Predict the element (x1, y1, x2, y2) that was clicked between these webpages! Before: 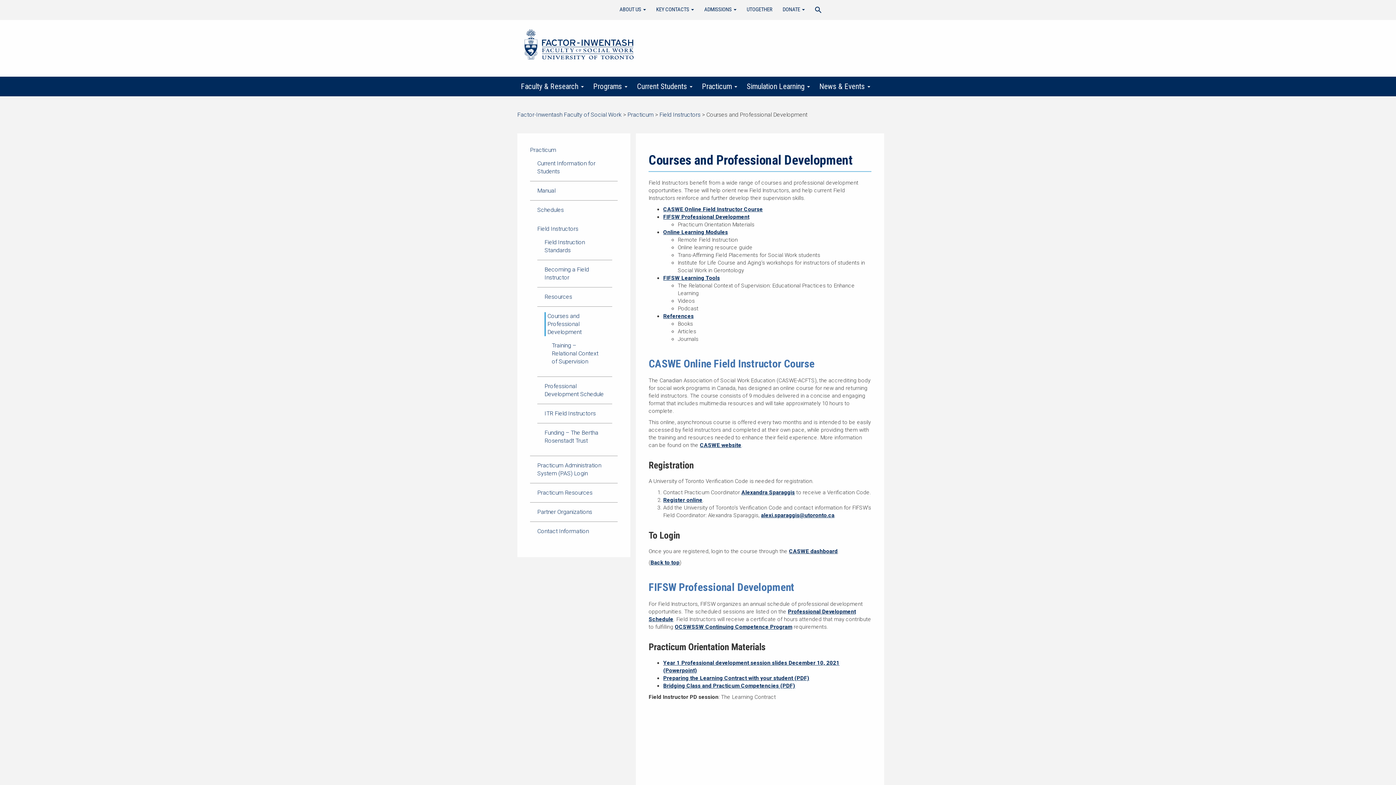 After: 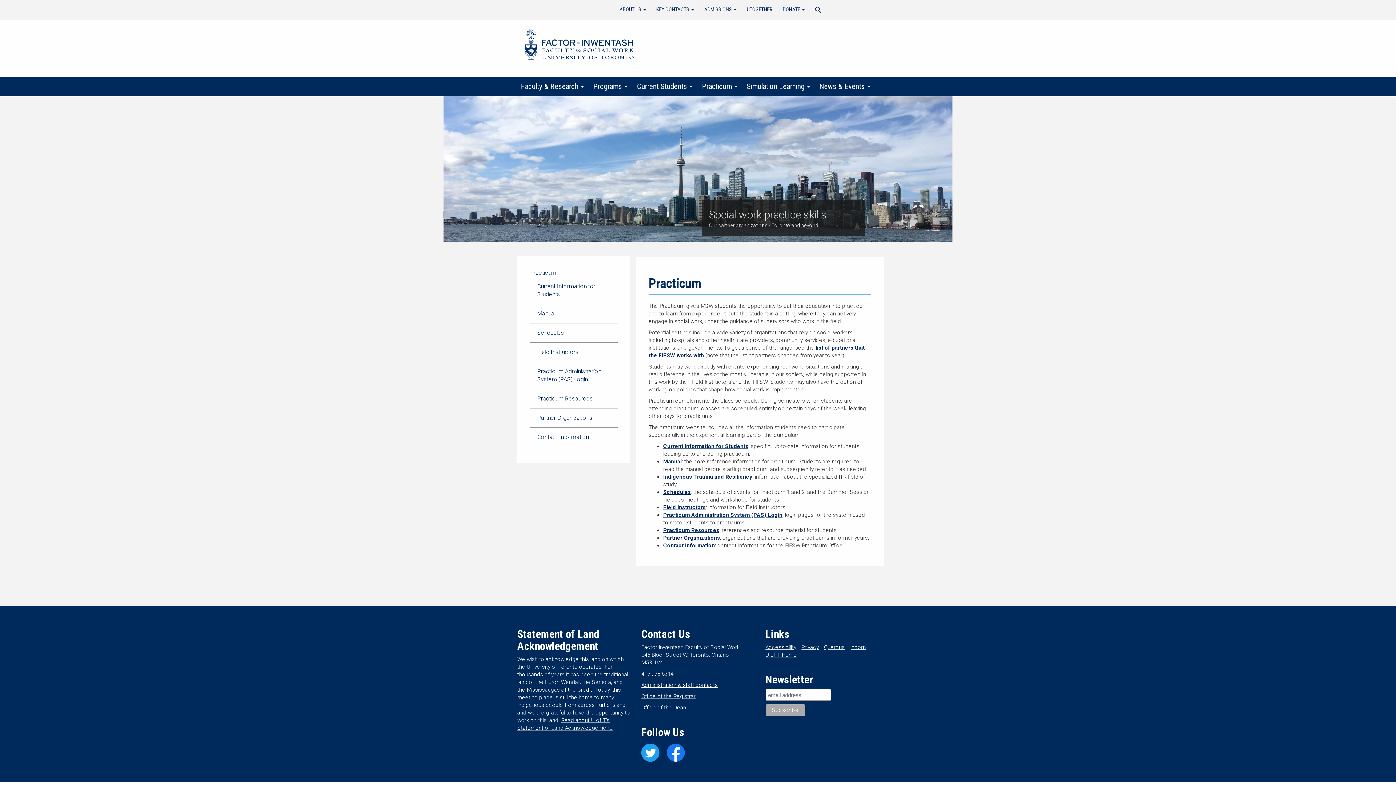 Action: bbox: (530, 146, 617, 154) label: Practicum